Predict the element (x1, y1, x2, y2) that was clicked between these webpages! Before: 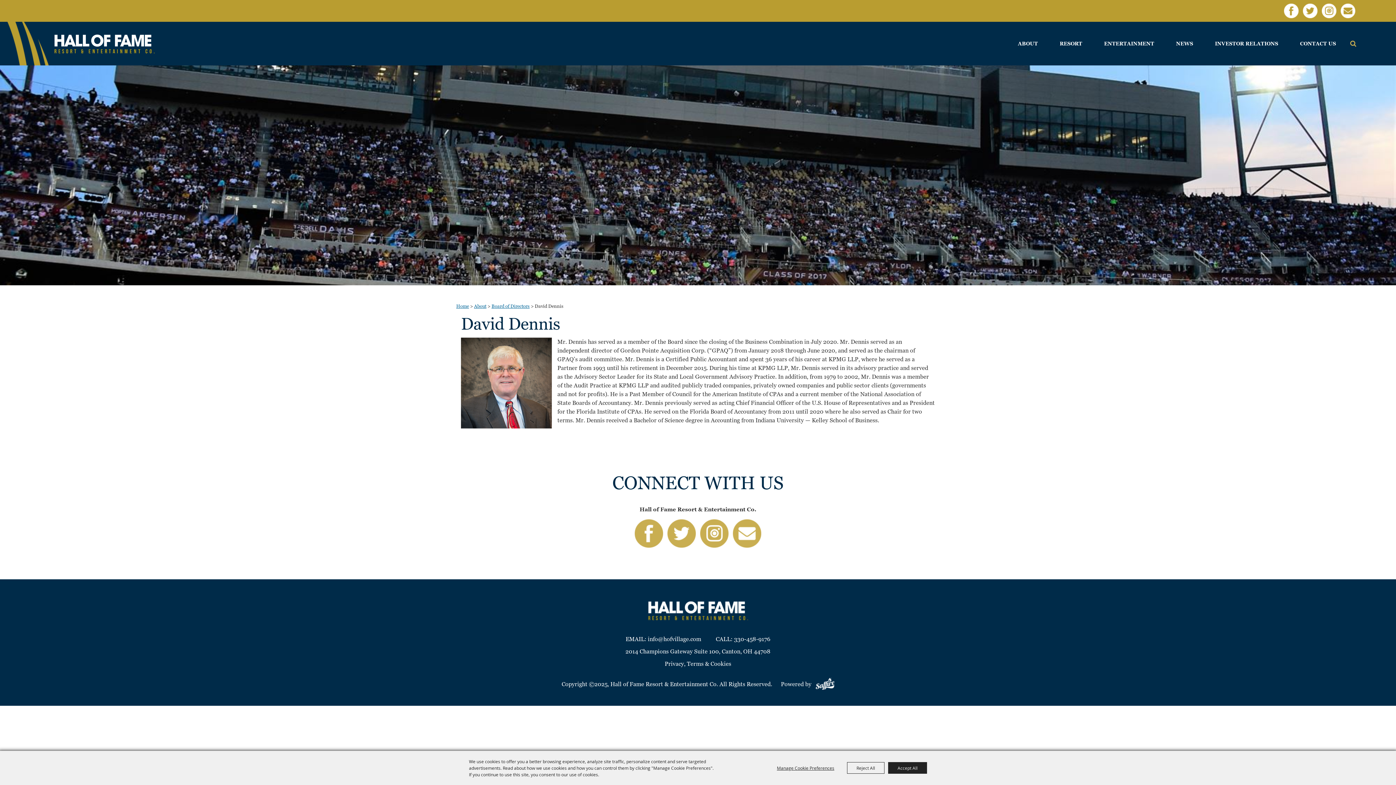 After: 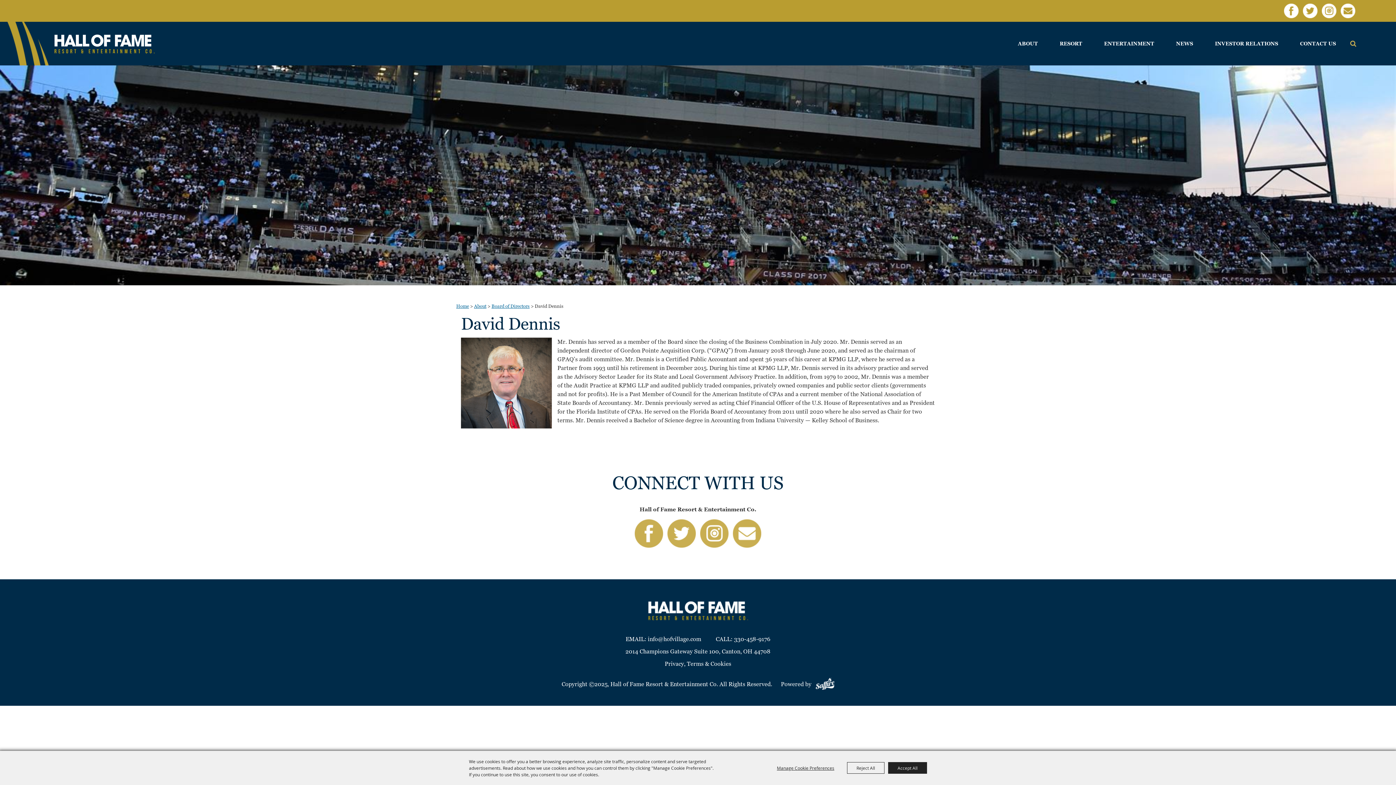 Action: bbox: (1322, 3, 1336, 18)